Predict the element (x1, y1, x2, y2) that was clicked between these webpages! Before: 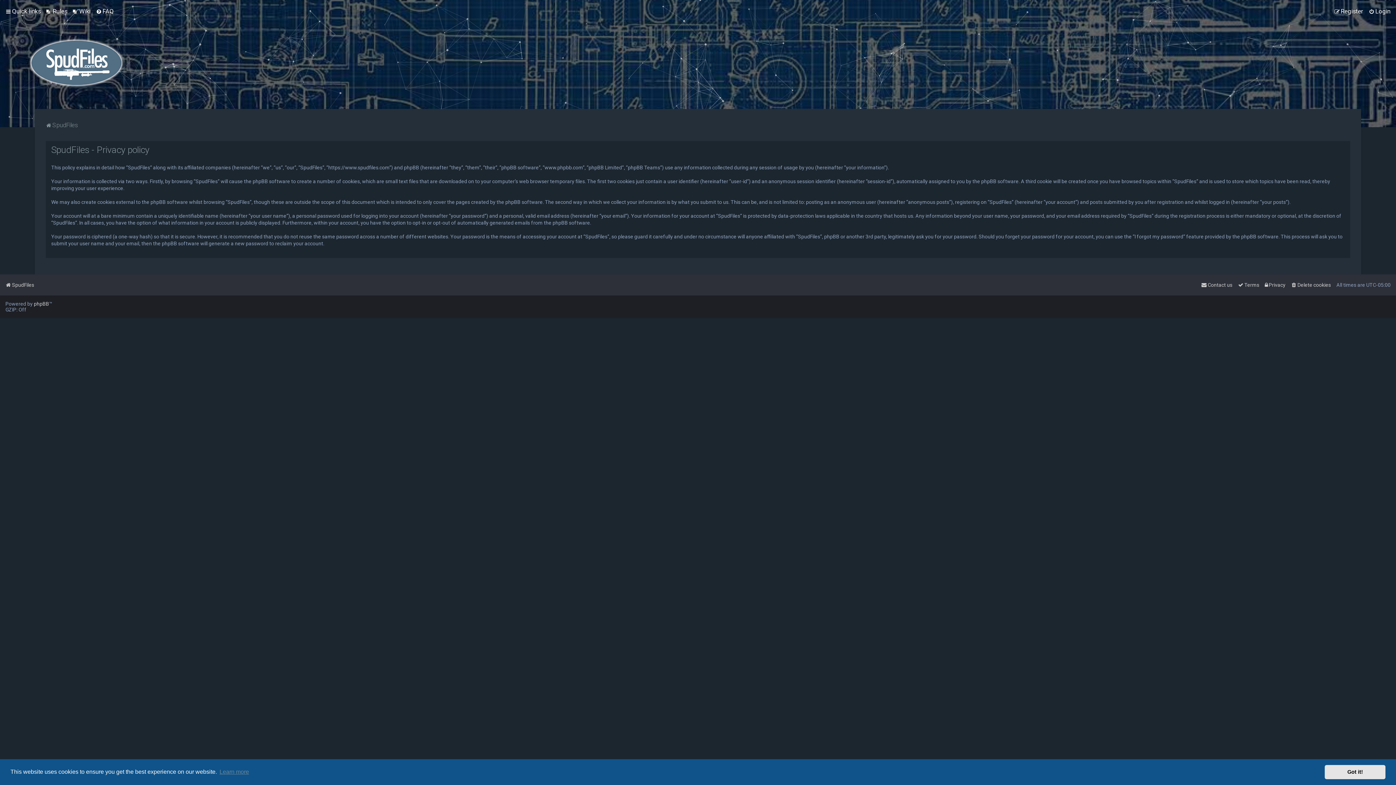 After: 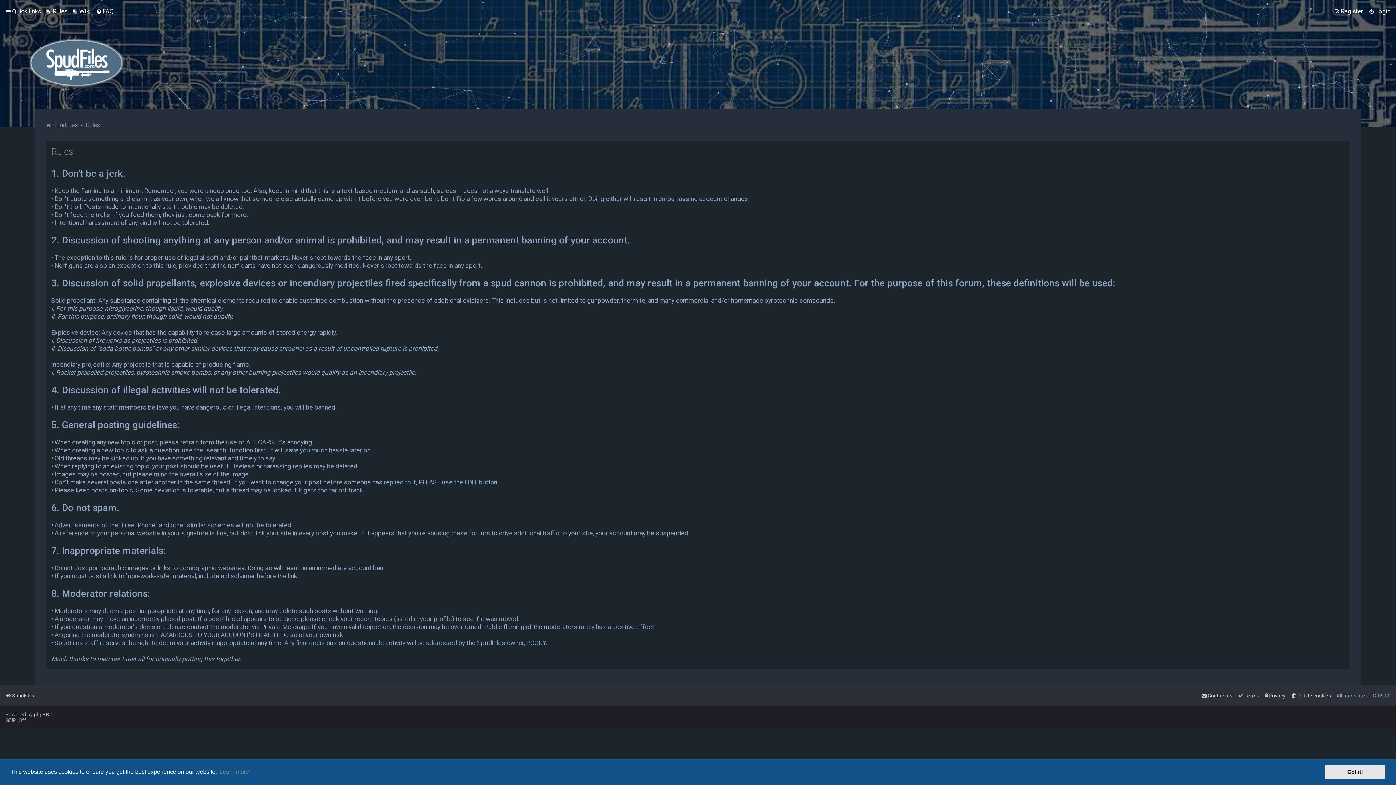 Action: bbox: (46, 7, 67, 14) label: Rules